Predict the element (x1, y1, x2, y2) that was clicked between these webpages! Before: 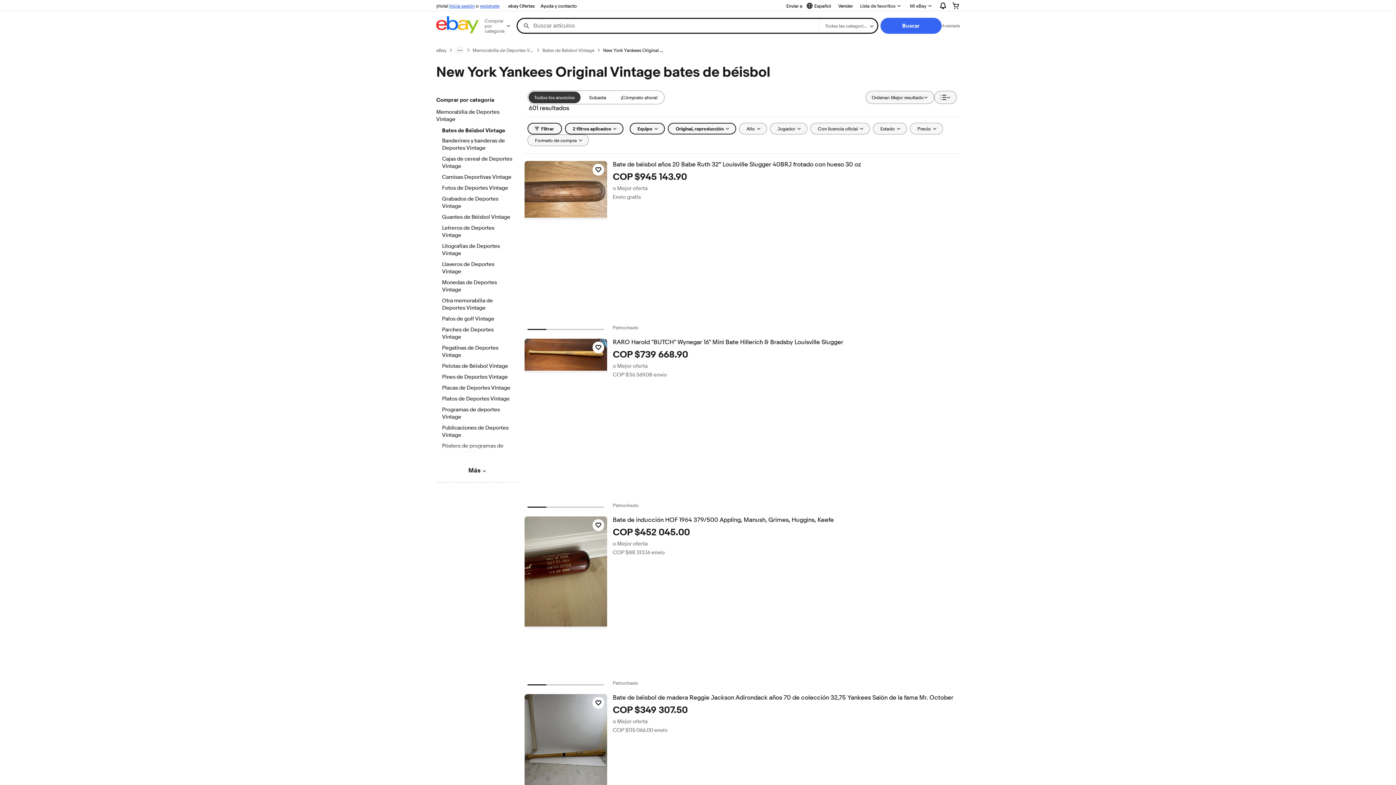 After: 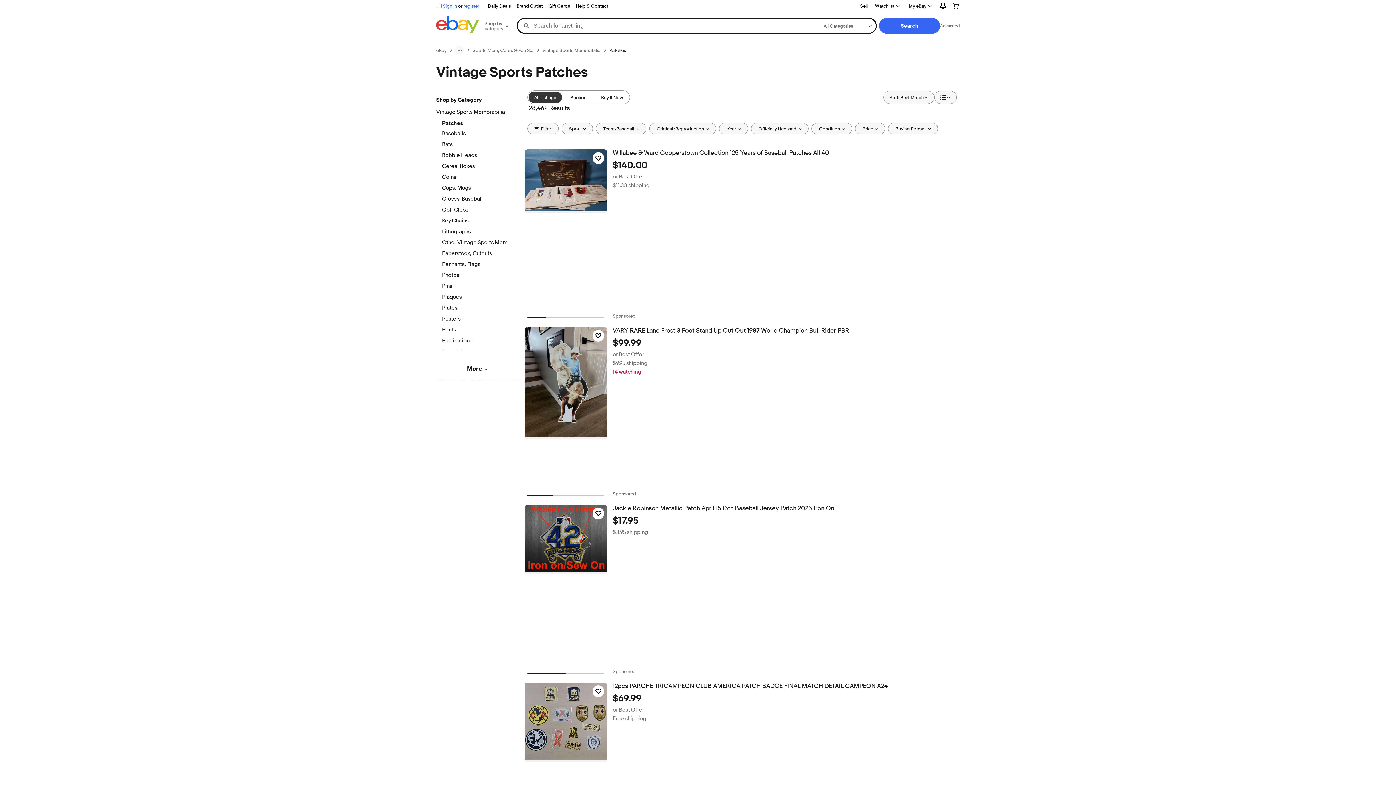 Action: bbox: (442, 326, 512, 341) label: Parches de Deportes Vintage